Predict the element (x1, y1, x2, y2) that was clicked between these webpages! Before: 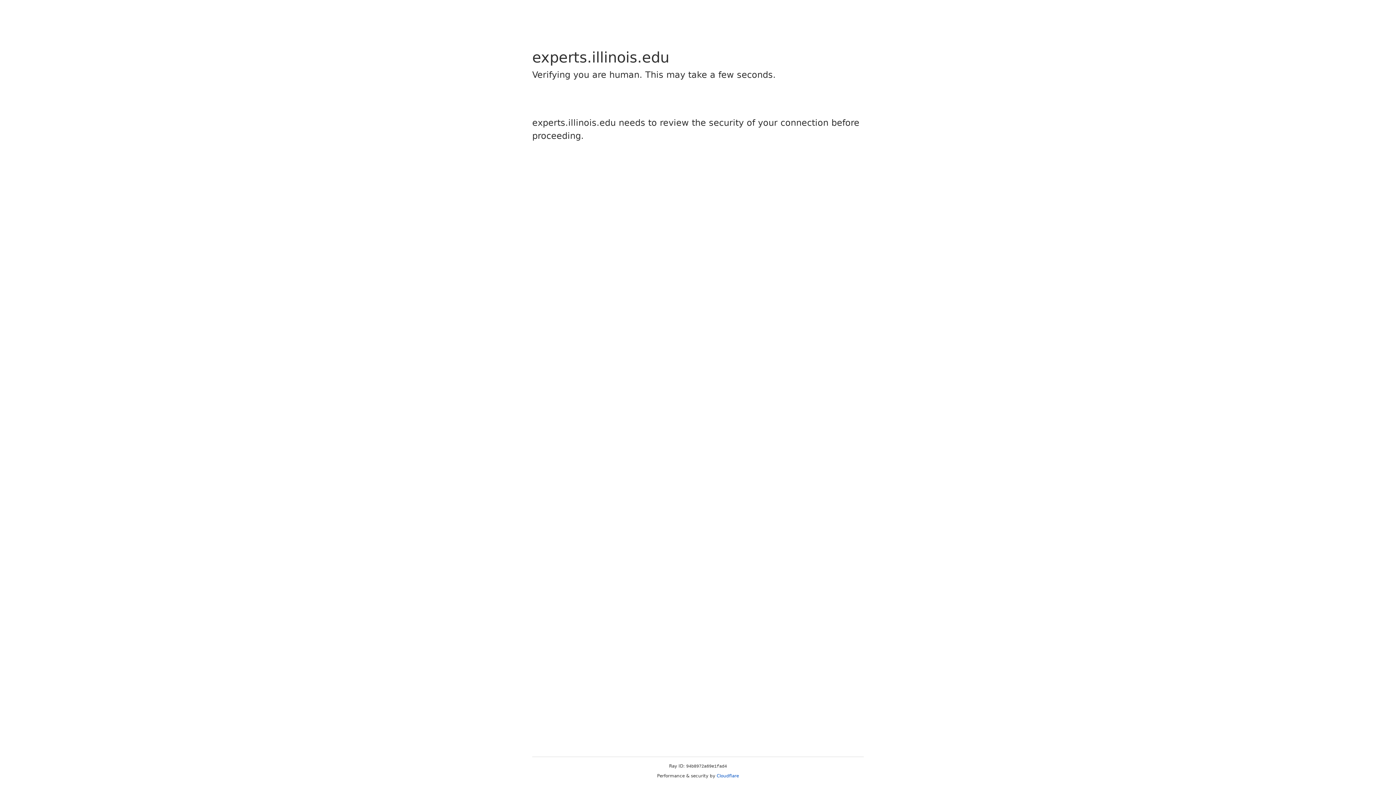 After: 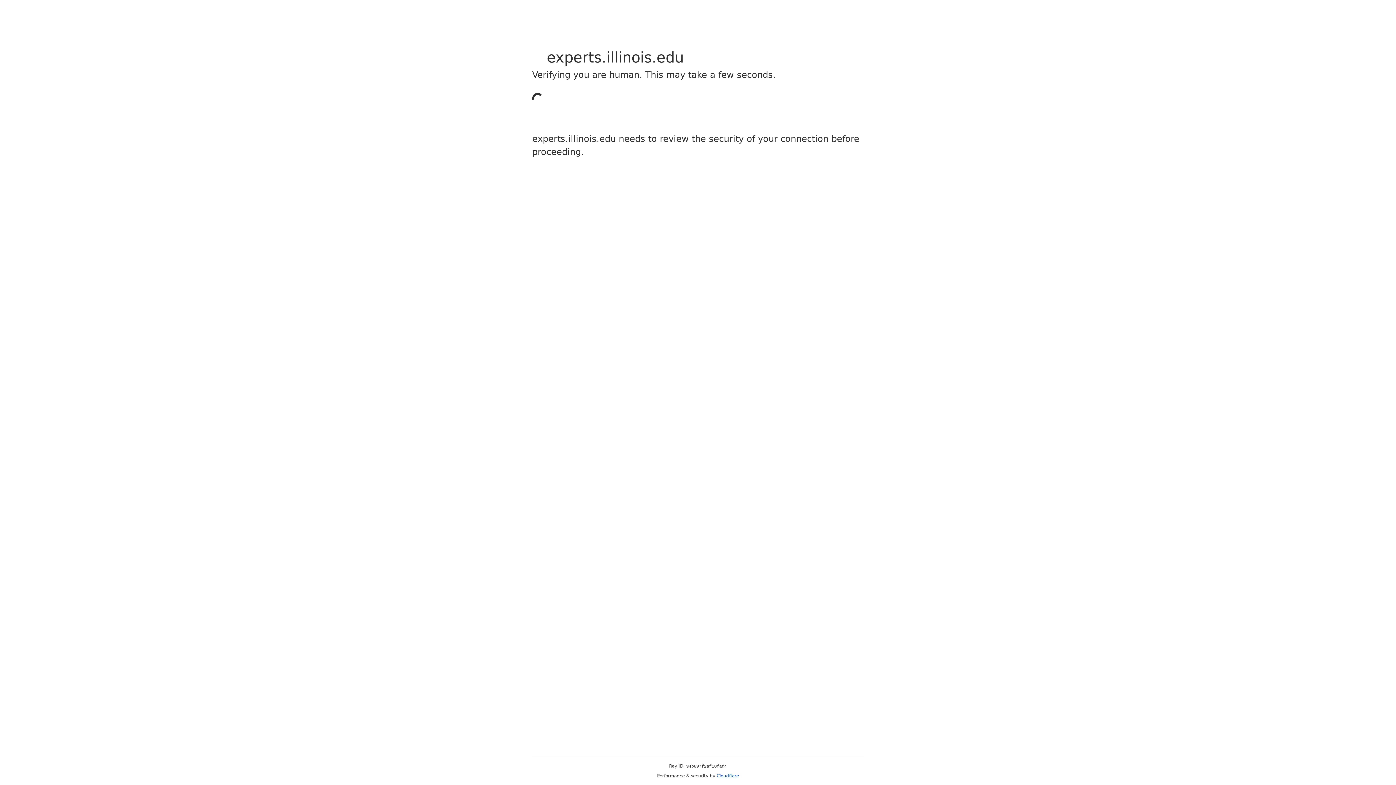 Action: label: Cloudflare bbox: (716, 773, 739, 778)